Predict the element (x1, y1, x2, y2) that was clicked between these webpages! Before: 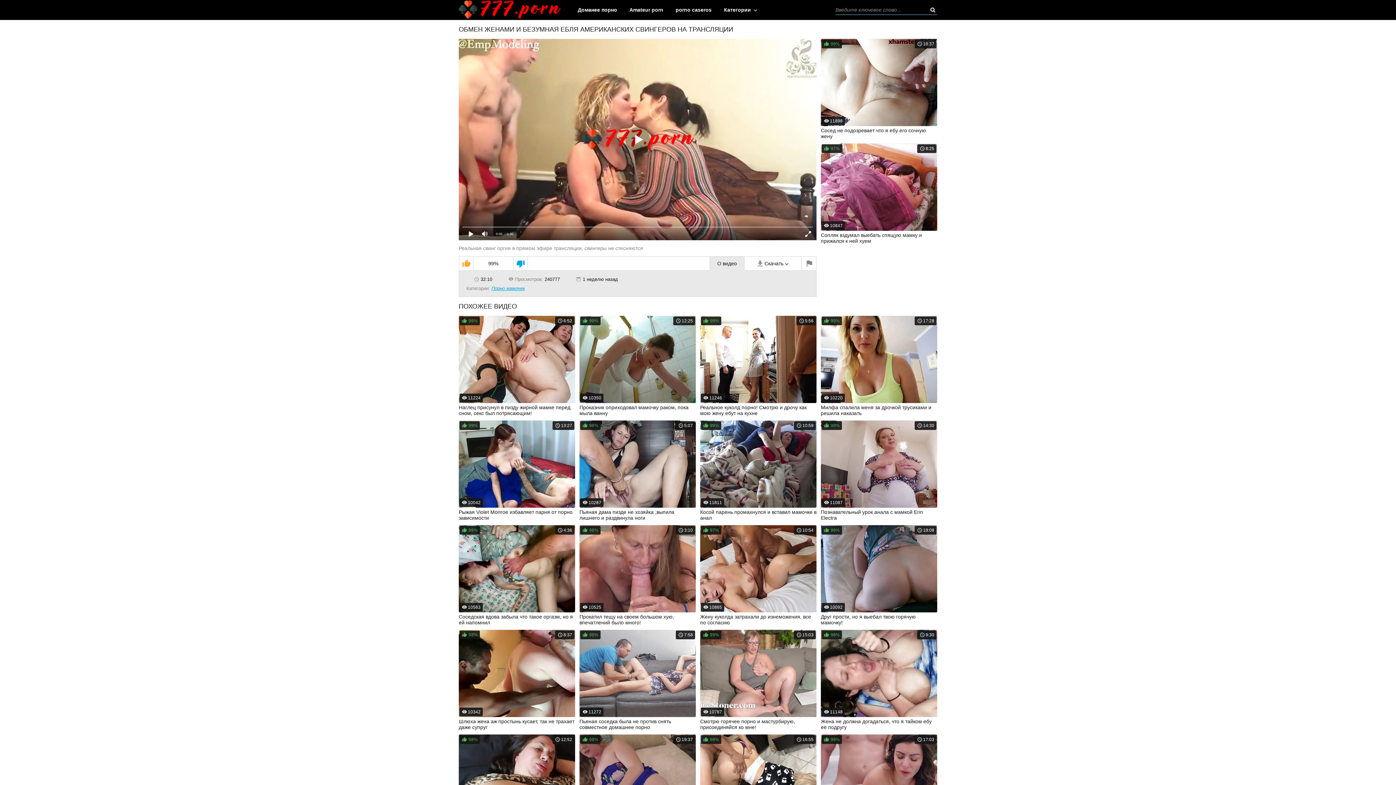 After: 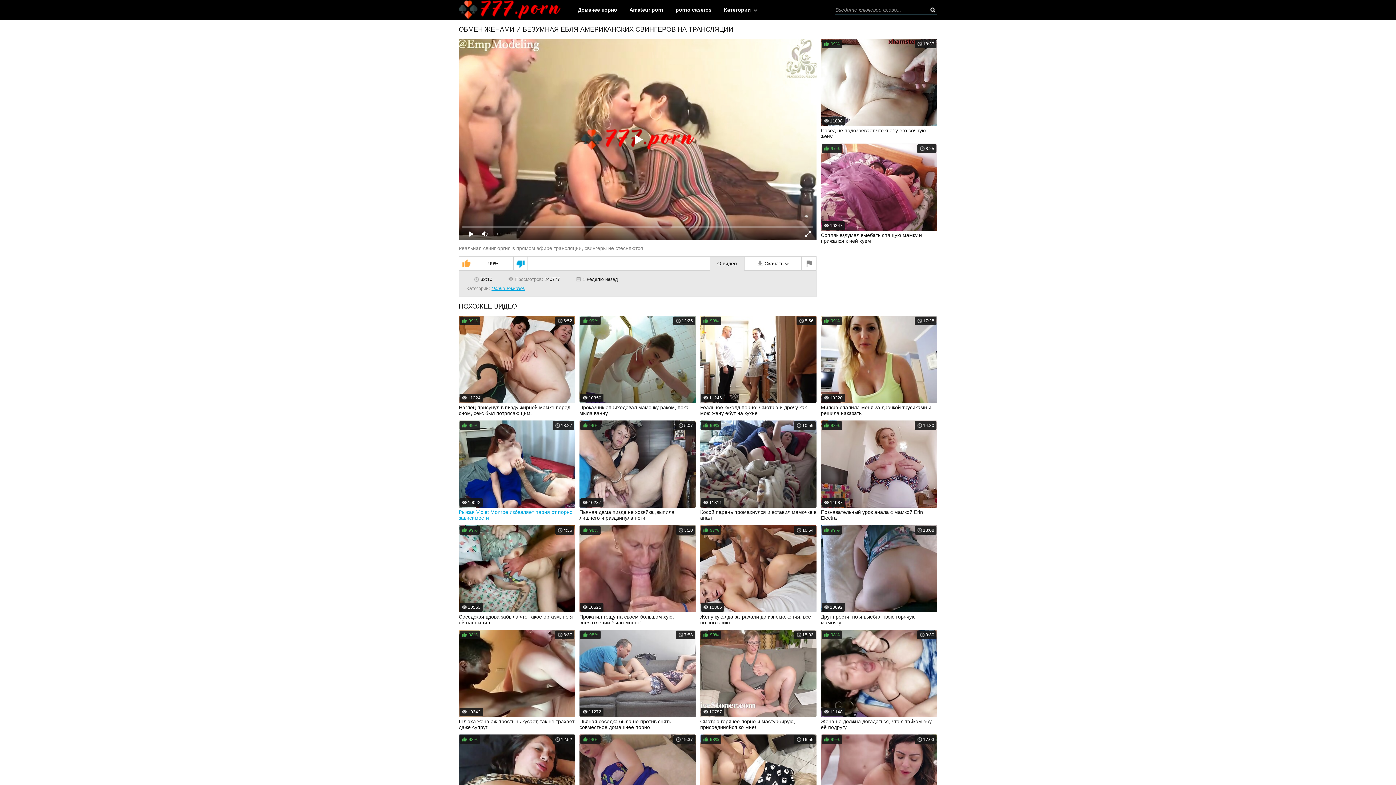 Action: bbox: (458, 420, 575, 520) label: 99%
13:27
10042
Рыжая Violet Monroe избавляет парня от порно зависимости